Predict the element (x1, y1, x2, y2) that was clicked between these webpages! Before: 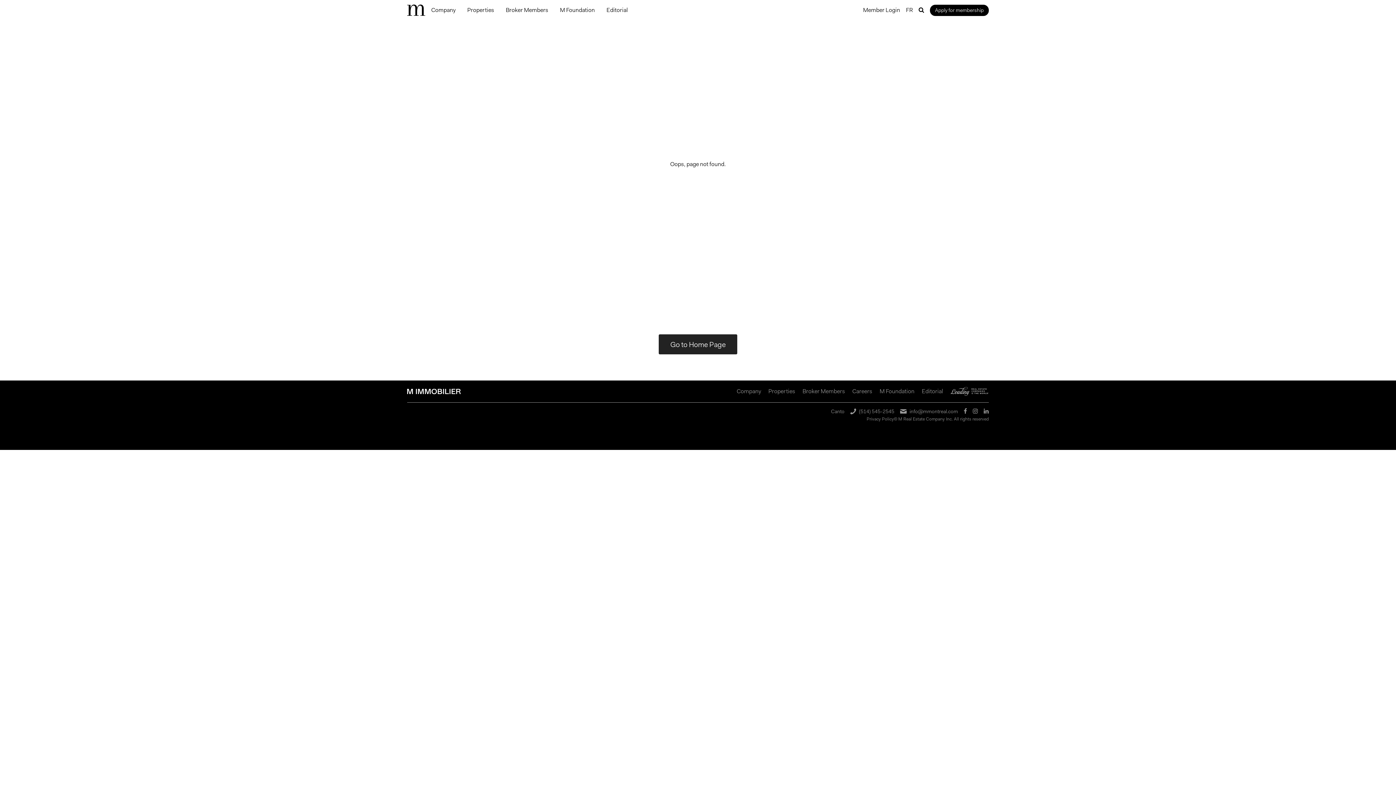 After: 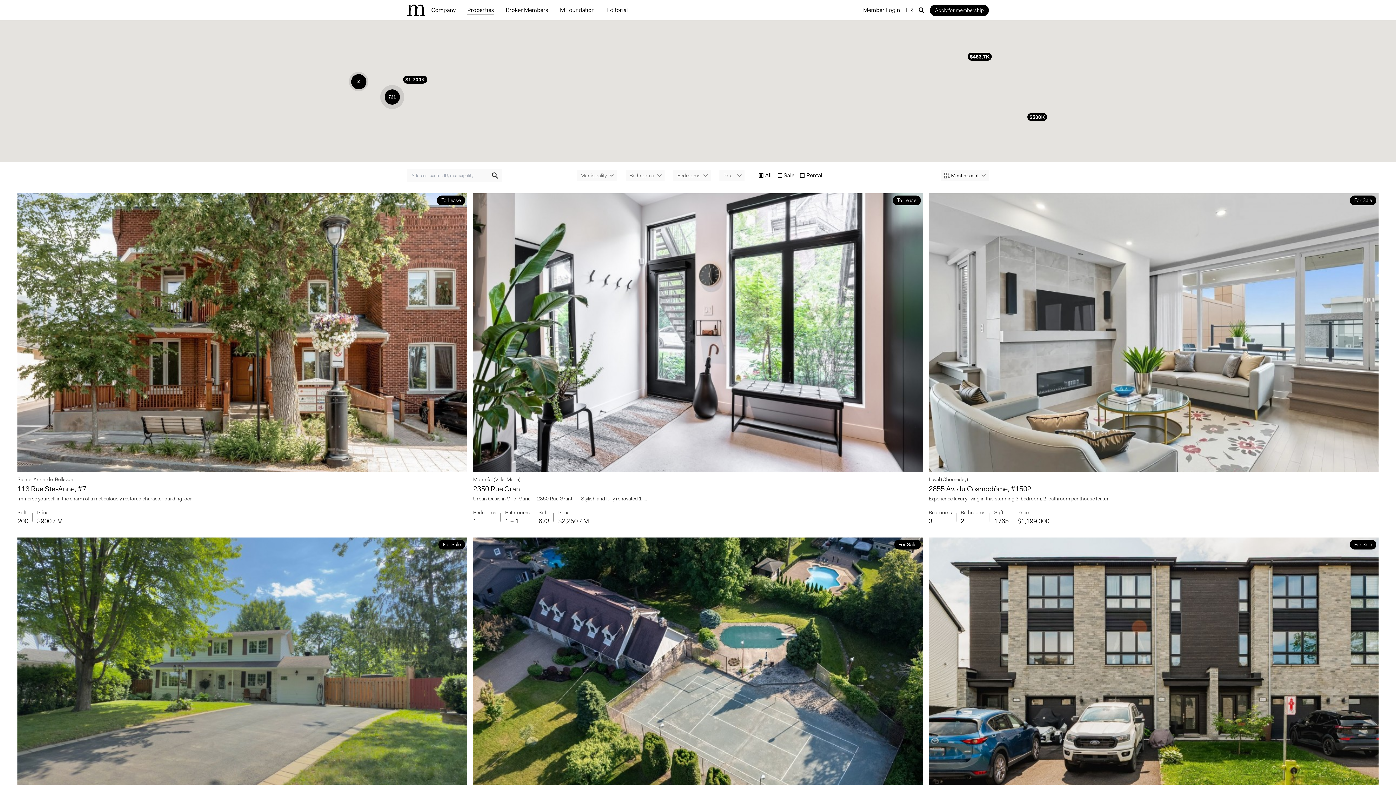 Action: bbox: (467, 5, 494, 15) label: Properties